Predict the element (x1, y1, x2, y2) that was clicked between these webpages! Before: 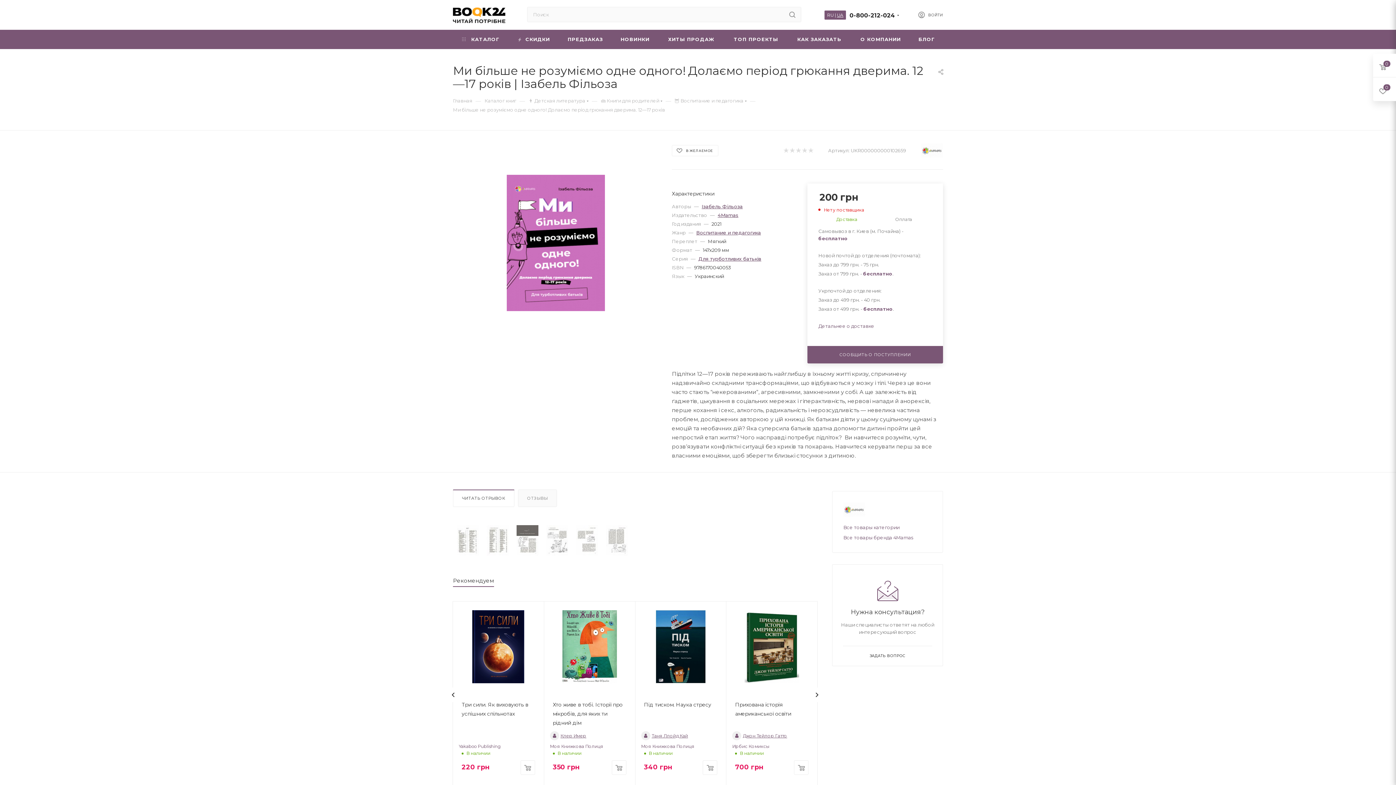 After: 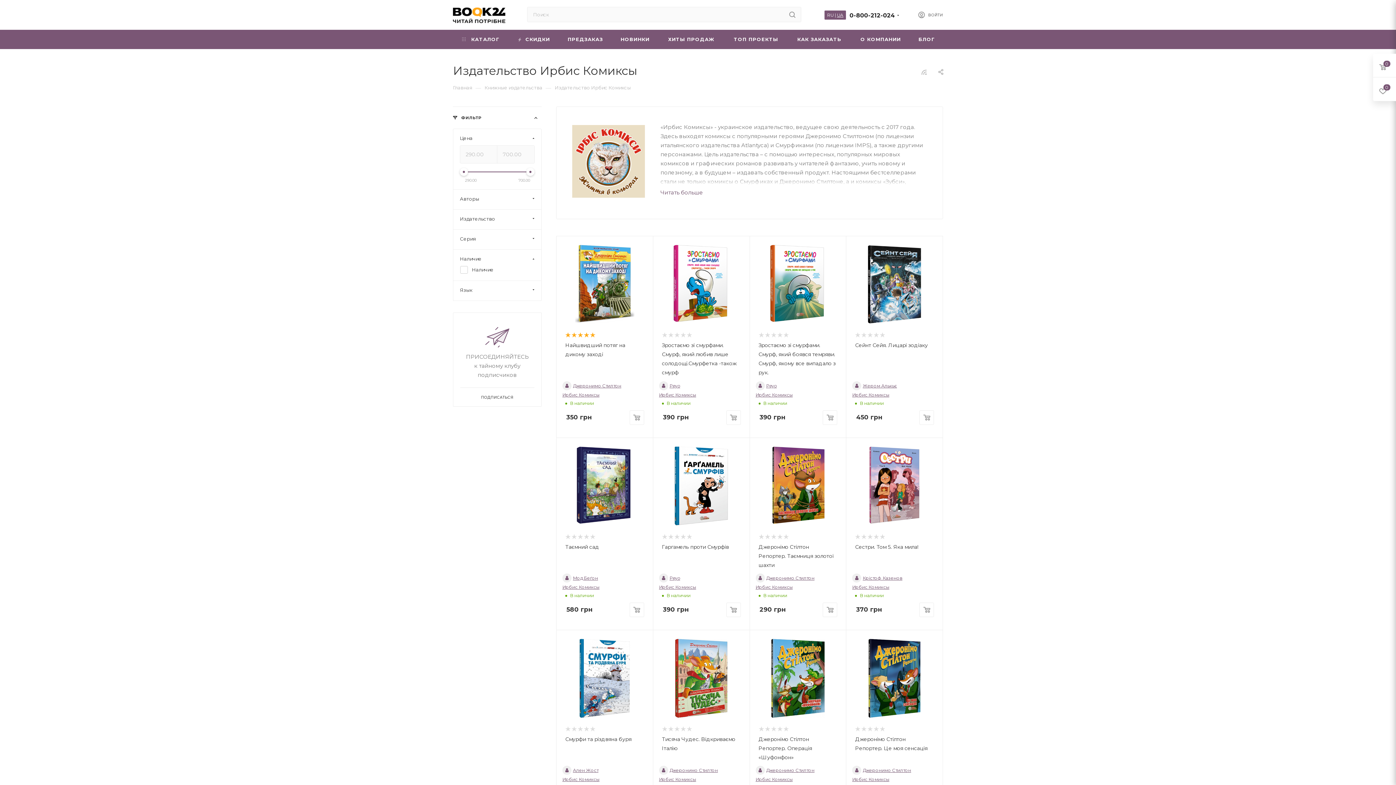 Action: label: Ирбис Комиксы bbox: (732, 744, 769, 749)